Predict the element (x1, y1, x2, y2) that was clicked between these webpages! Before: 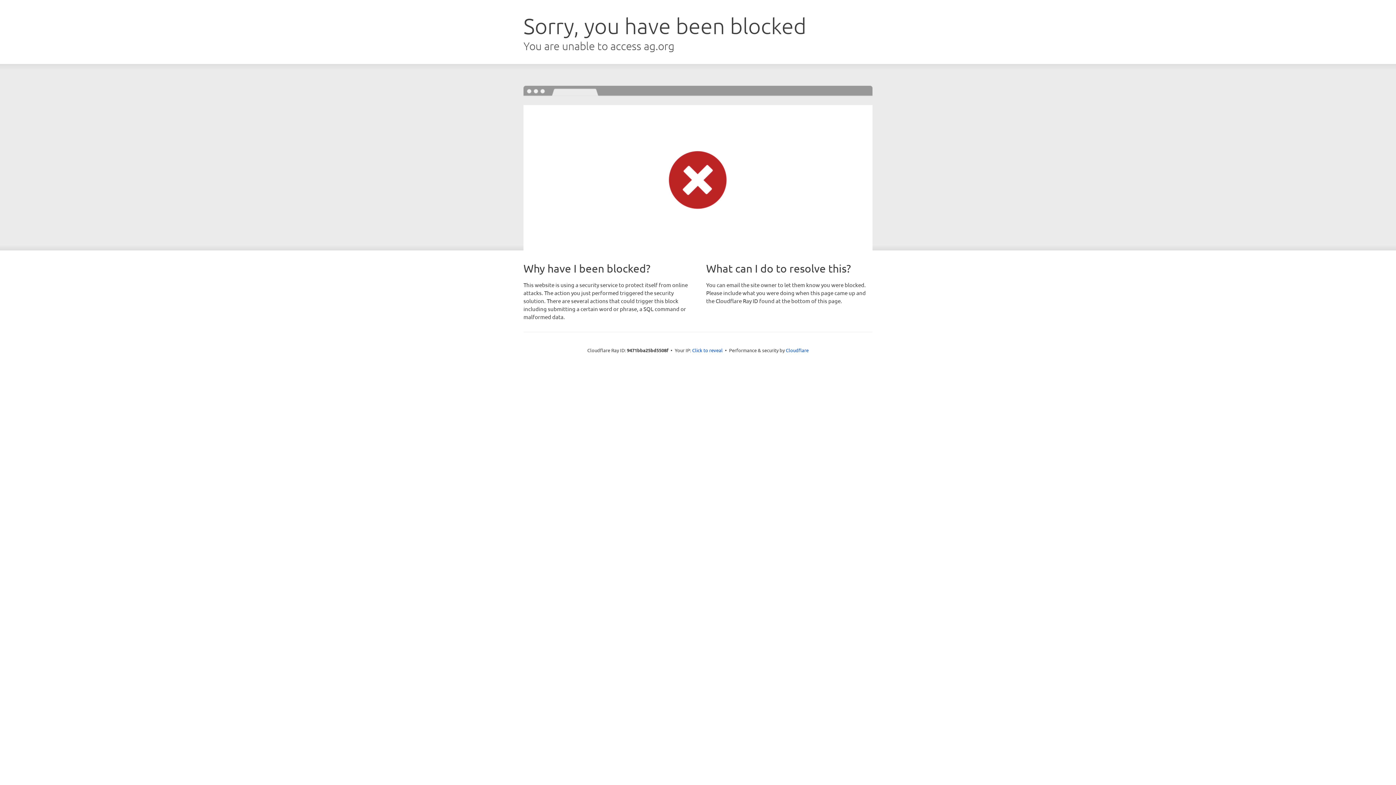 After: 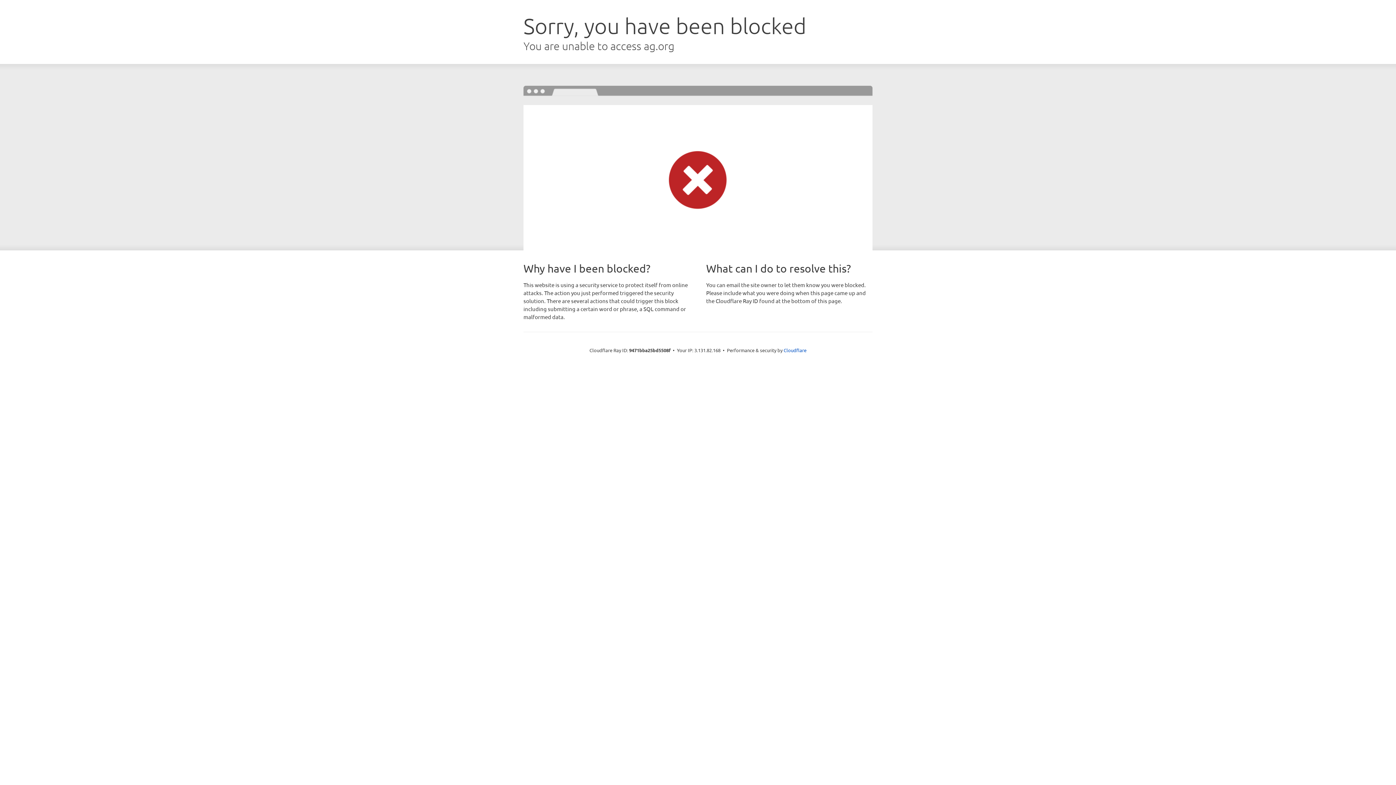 Action: bbox: (692, 346, 722, 353) label: Click to reveal